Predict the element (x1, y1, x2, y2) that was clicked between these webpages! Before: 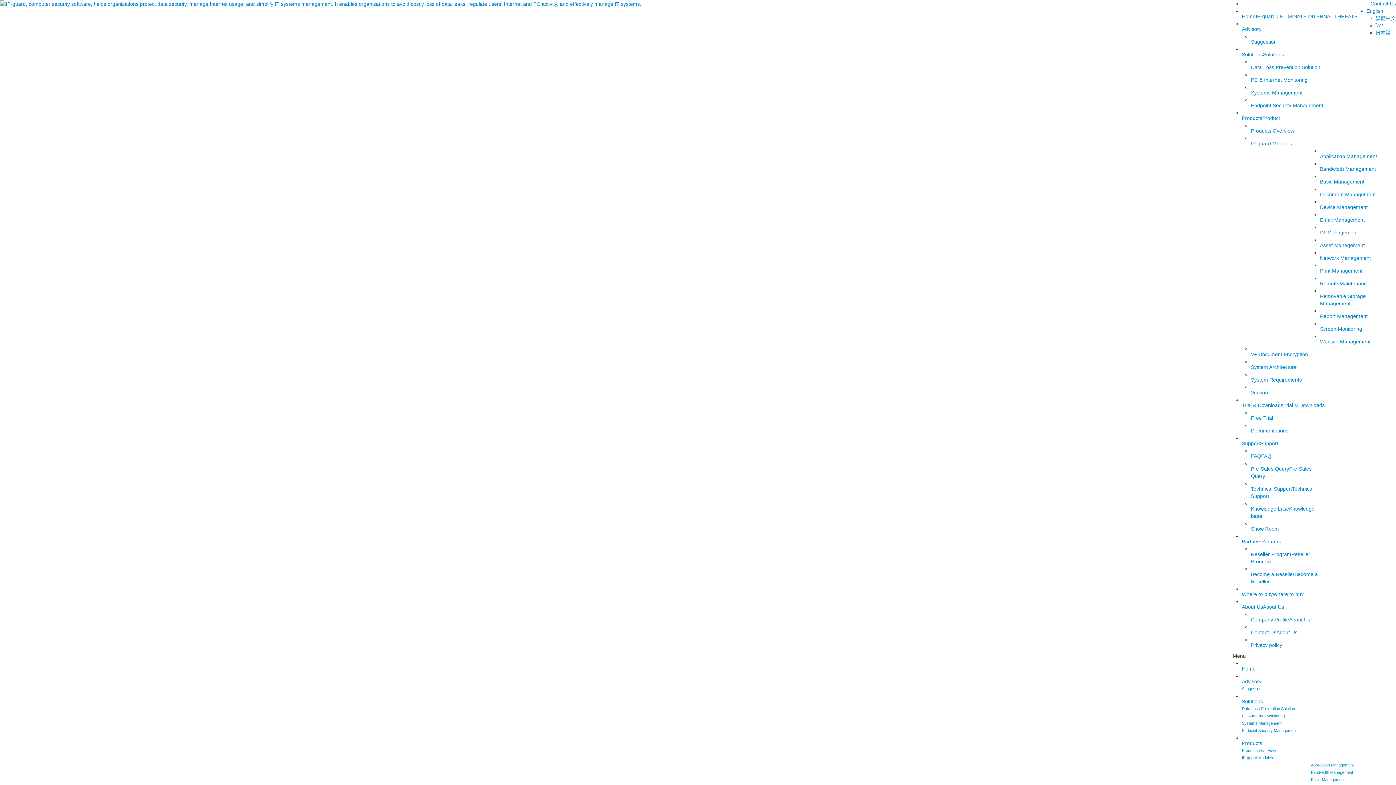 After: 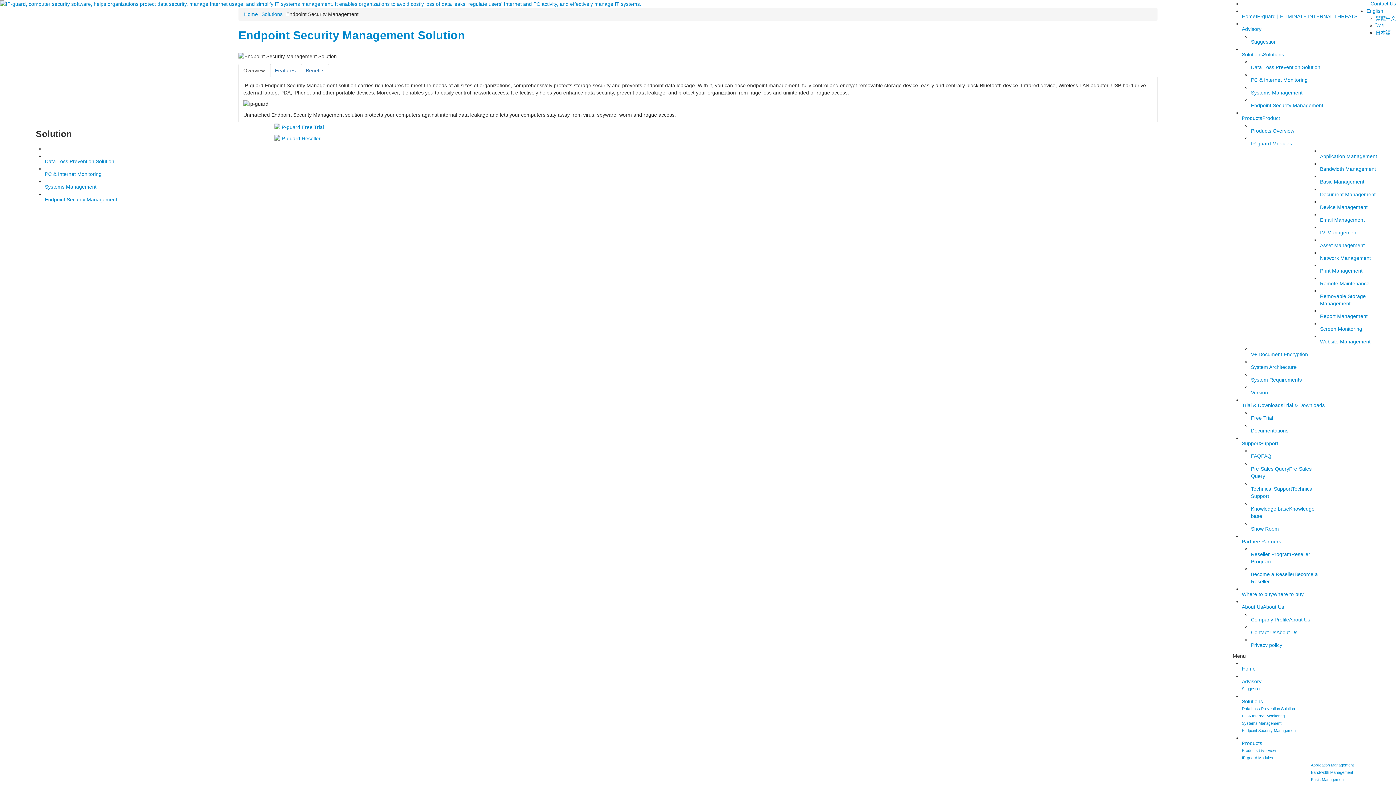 Action: bbox: (1251, 102, 1323, 108) label: Endpoint Security Management